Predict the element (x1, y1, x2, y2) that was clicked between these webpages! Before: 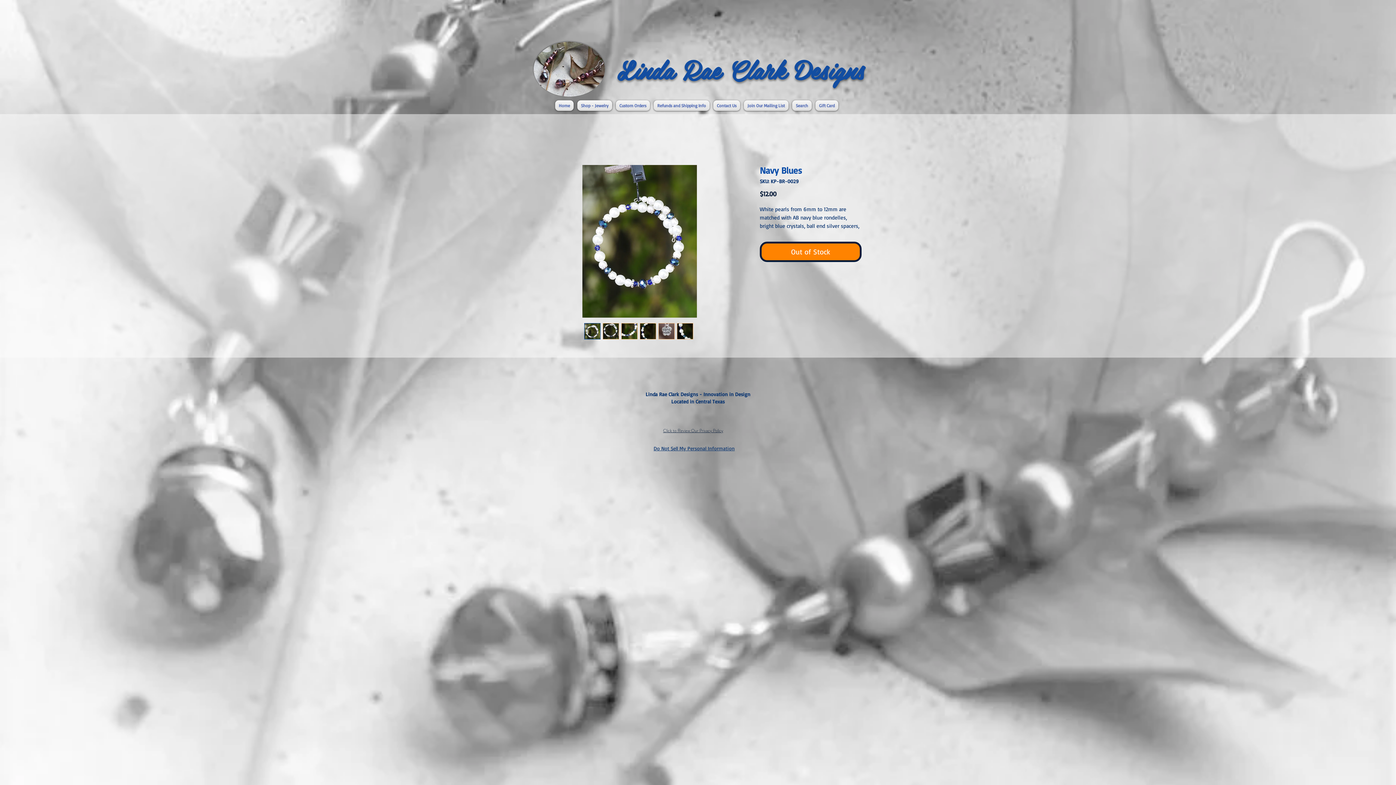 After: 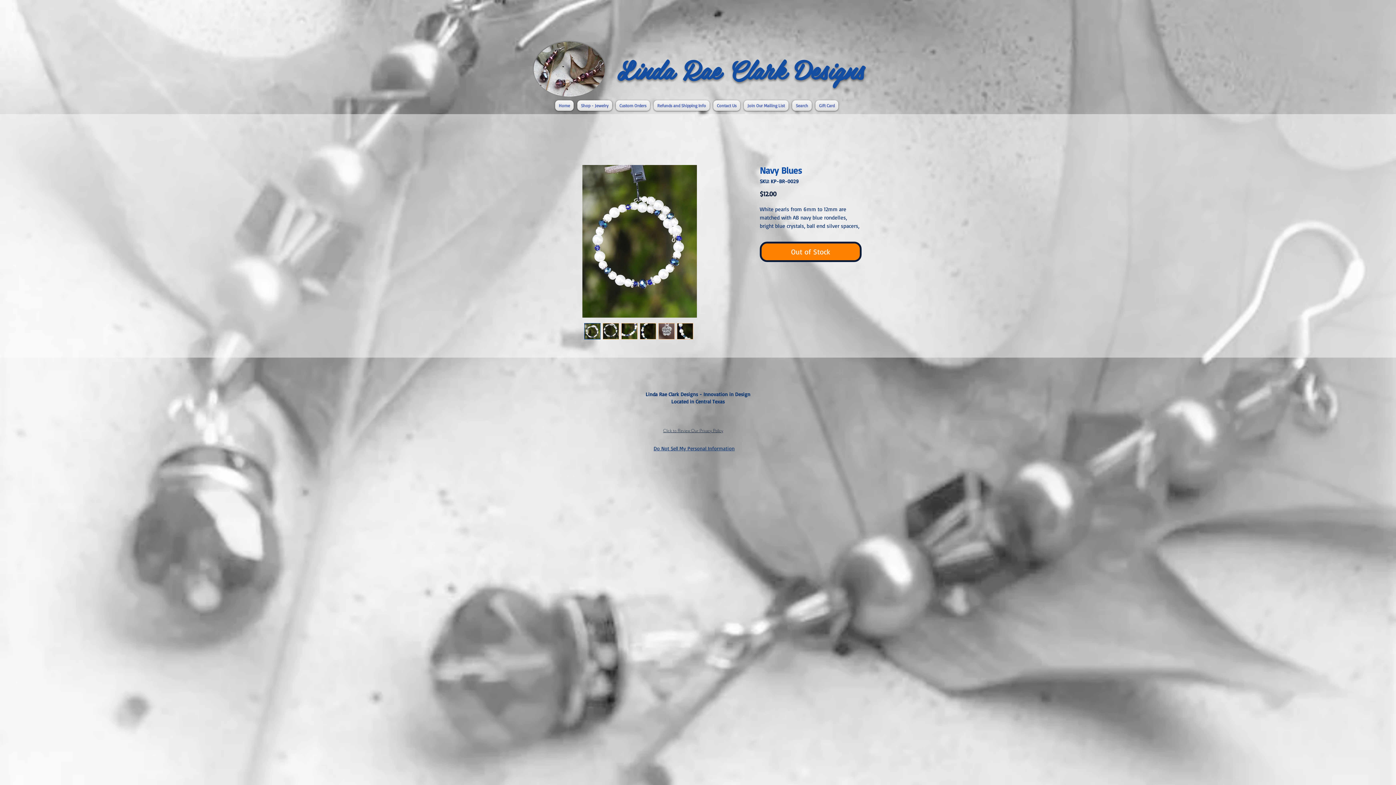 Action: bbox: (677, 323, 693, 339)